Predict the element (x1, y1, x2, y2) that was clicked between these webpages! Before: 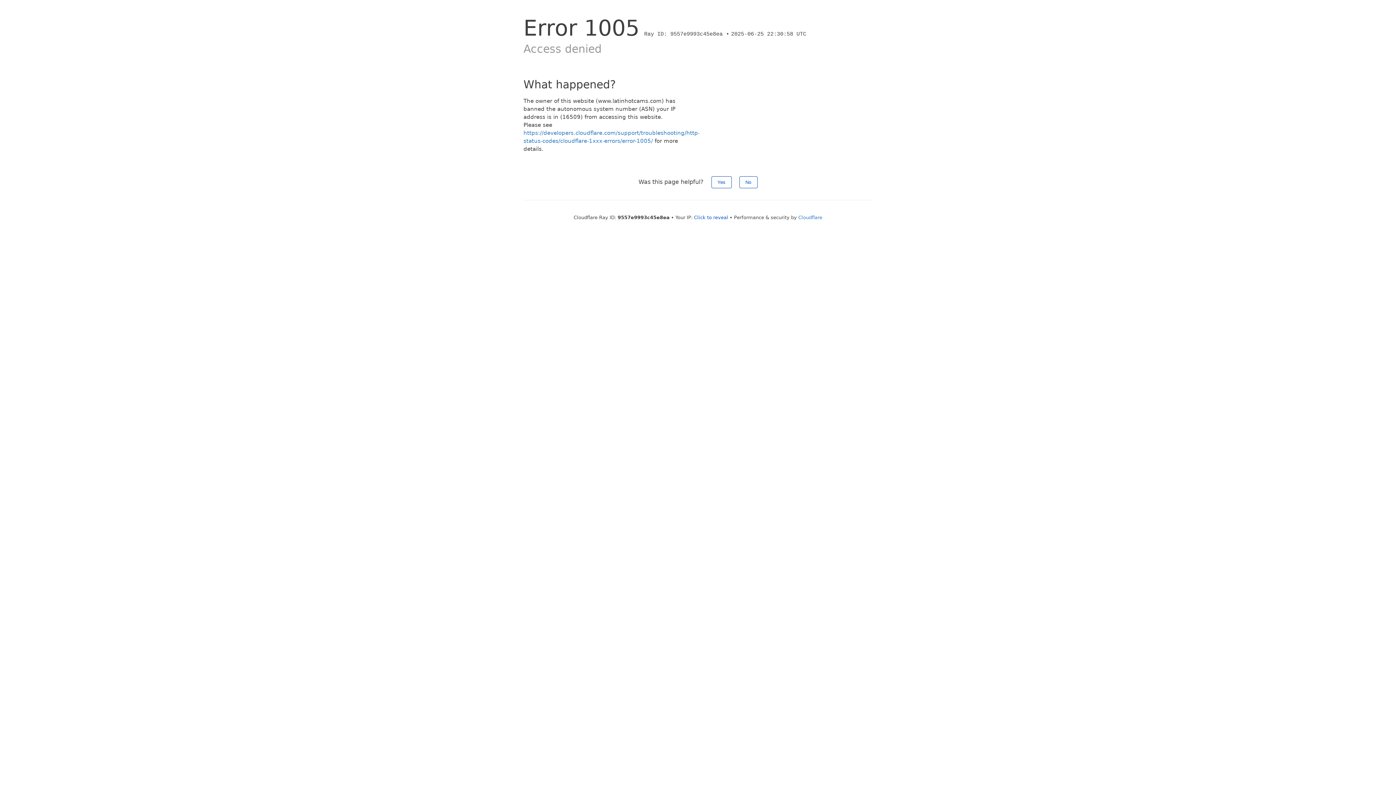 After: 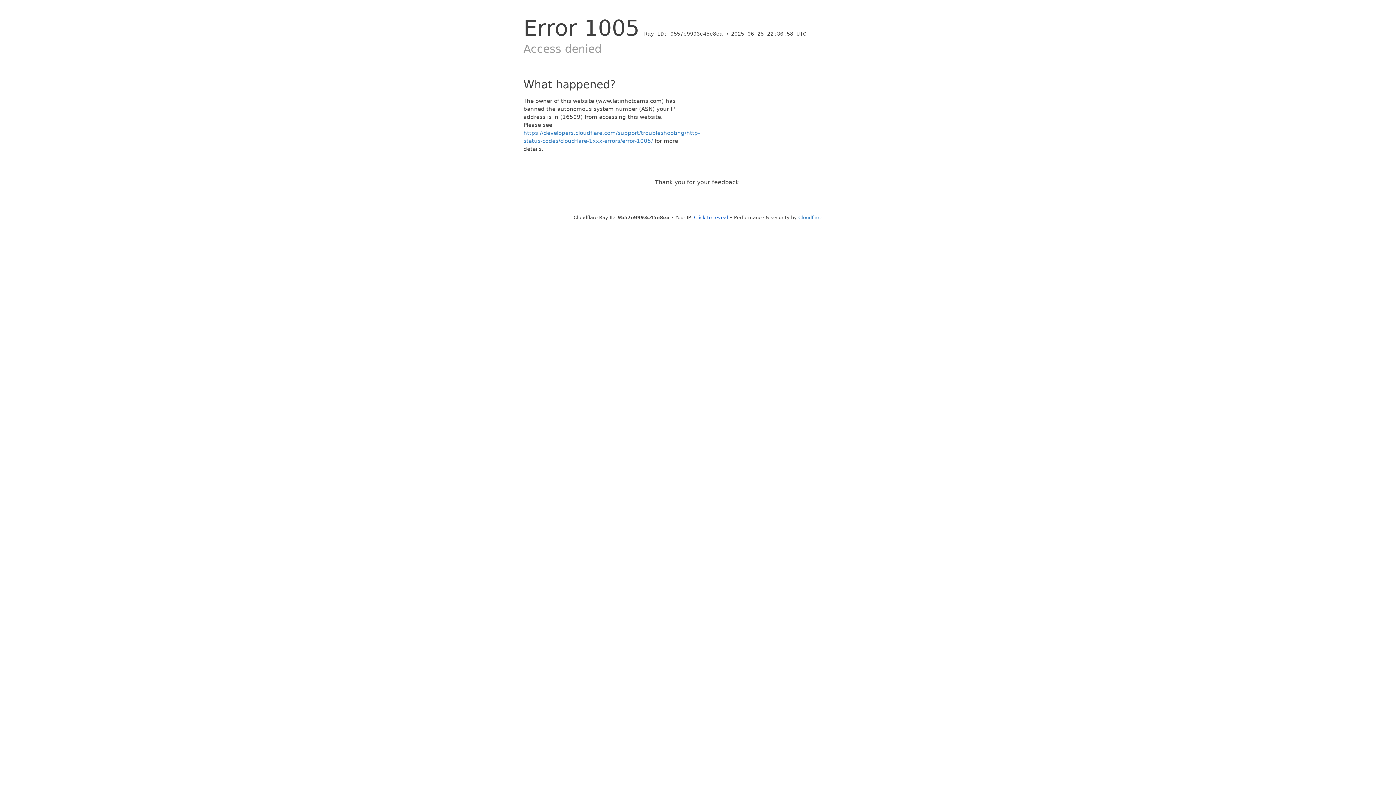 Action: bbox: (739, 176, 757, 188) label: No